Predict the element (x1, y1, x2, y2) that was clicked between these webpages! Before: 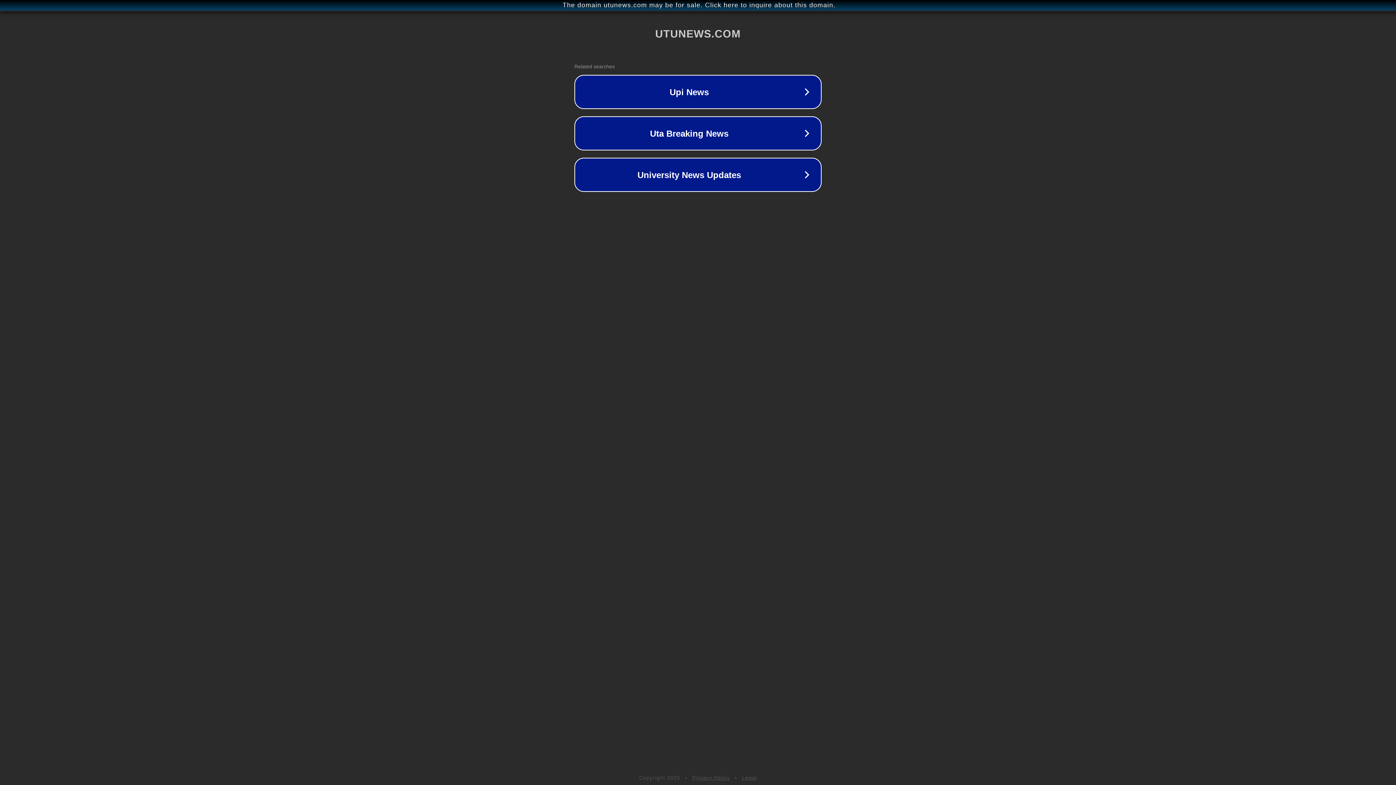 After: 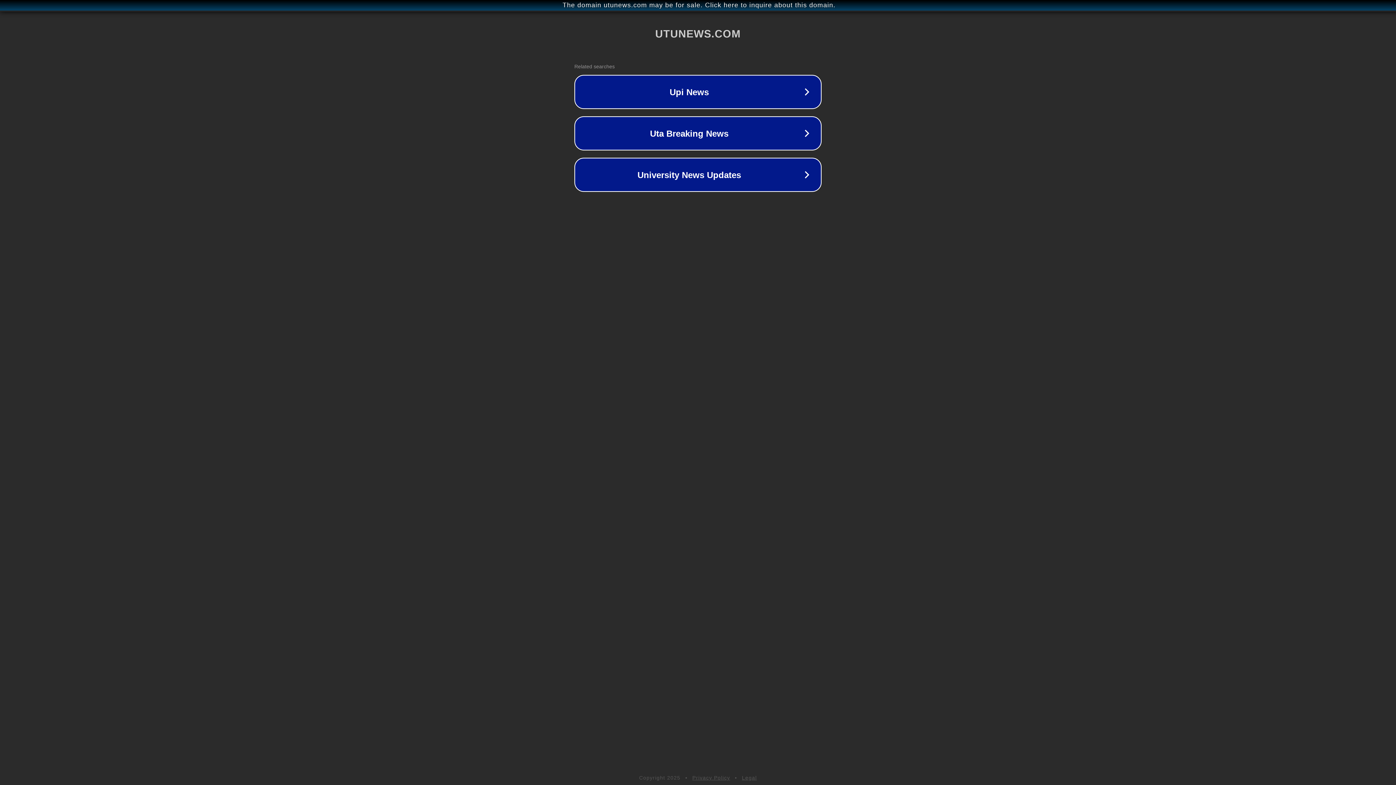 Action: label: Legal bbox: (742, 775, 757, 781)